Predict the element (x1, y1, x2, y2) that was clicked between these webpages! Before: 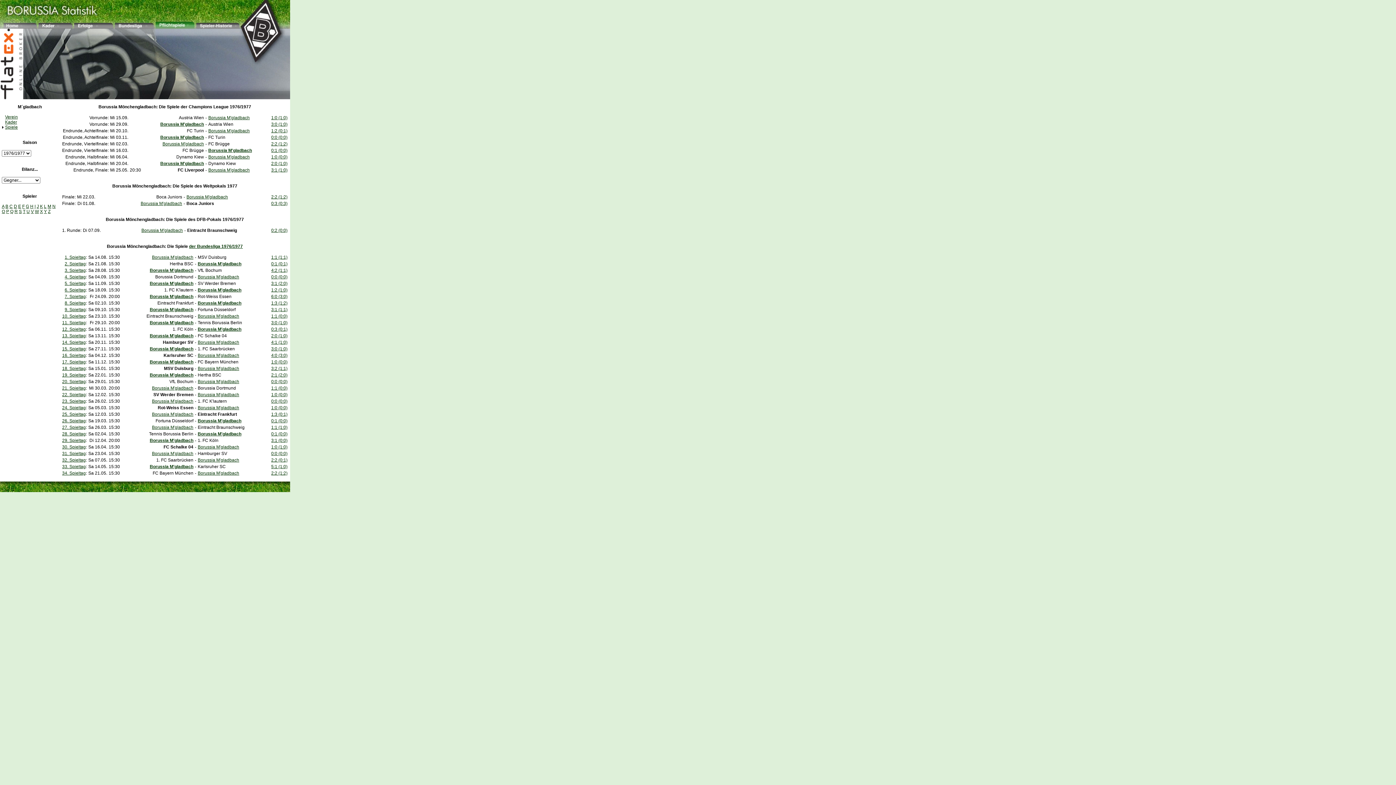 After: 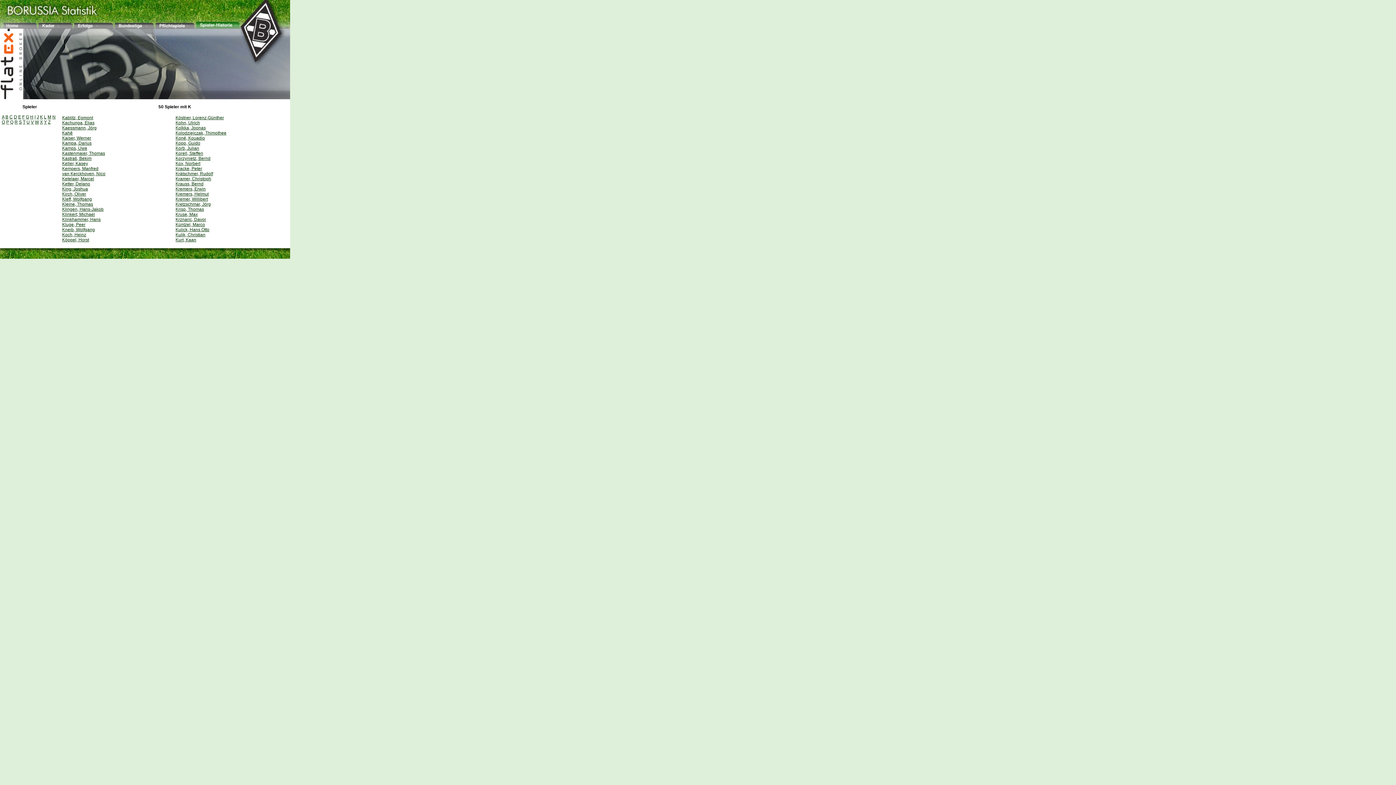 Action: label: K bbox: (40, 204, 42, 209)